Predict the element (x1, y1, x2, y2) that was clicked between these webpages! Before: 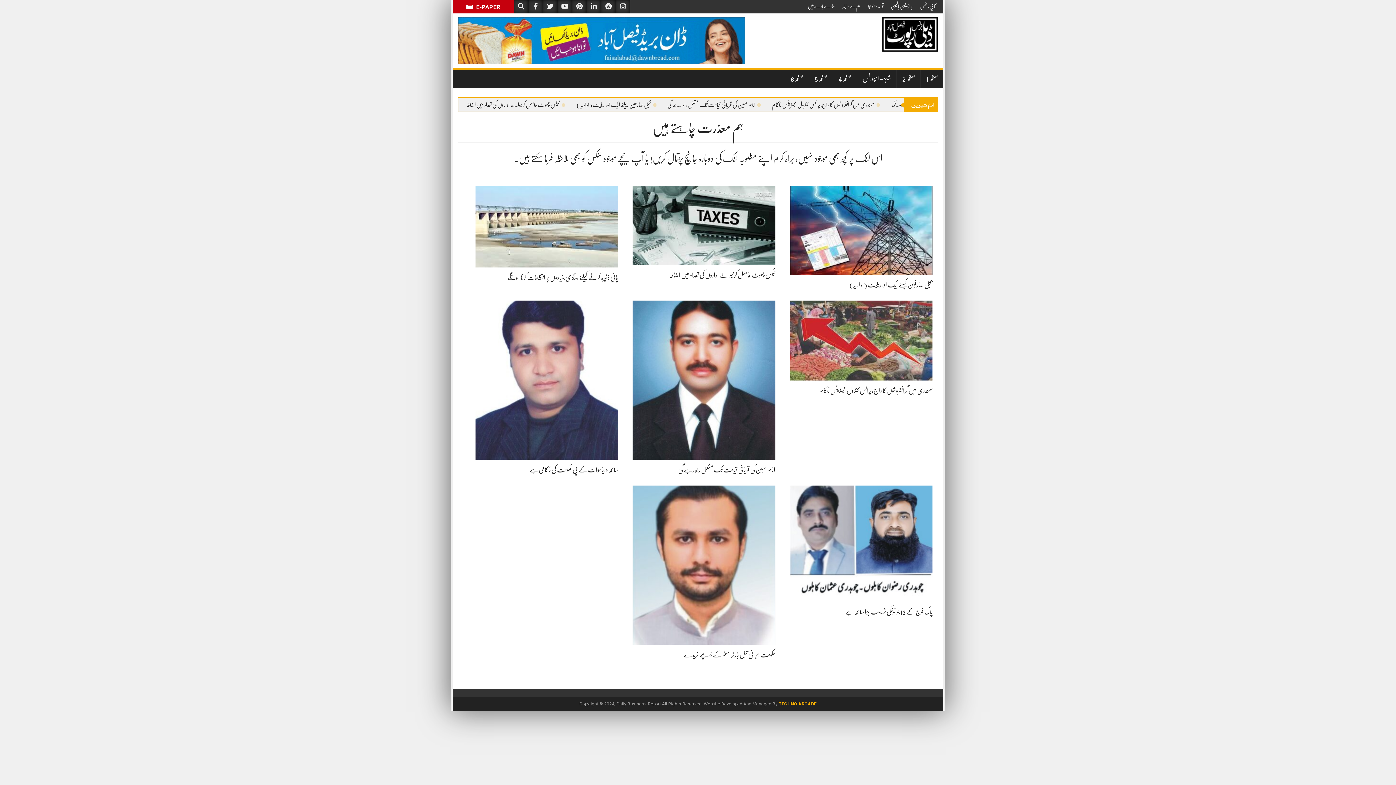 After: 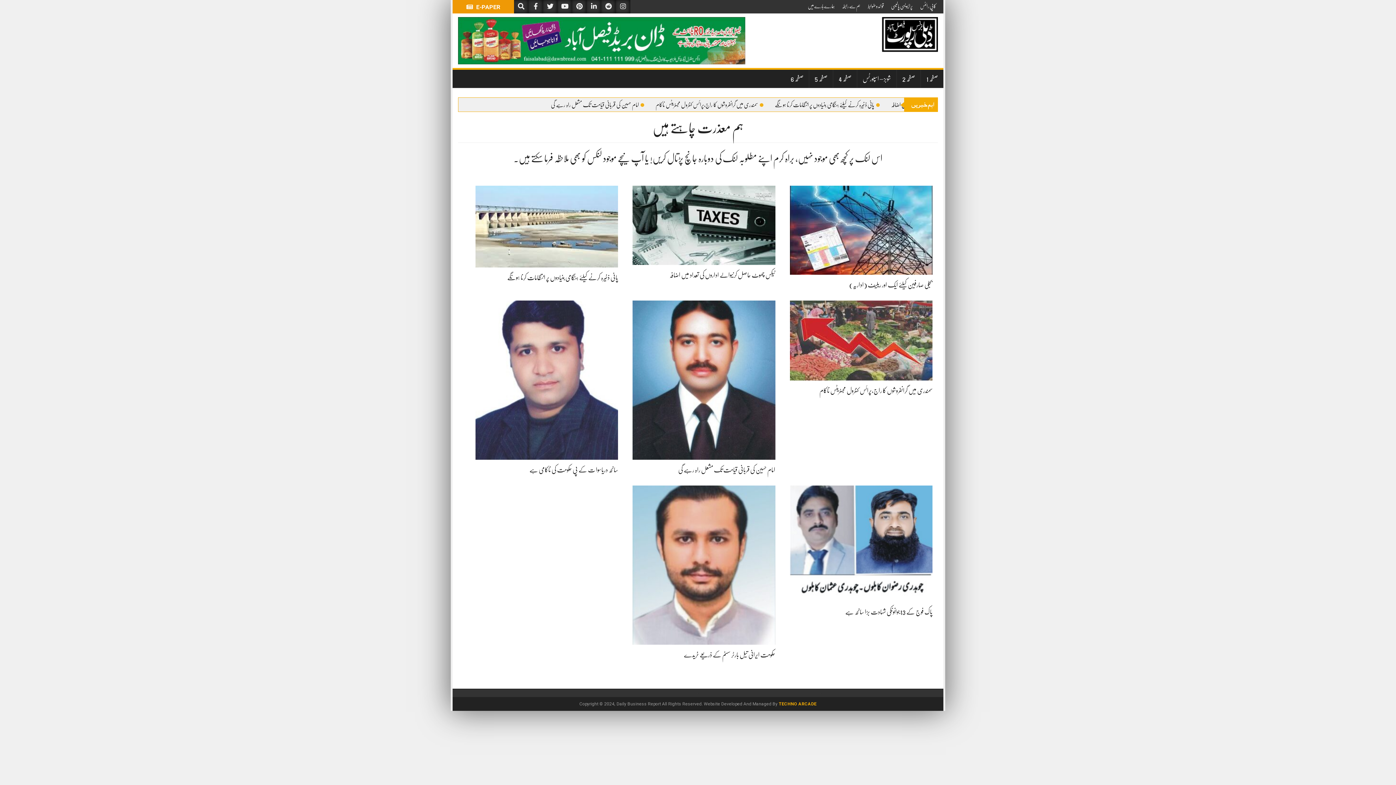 Action: bbox: (866, 0, 885, 12) label: قوائد و ضوابط